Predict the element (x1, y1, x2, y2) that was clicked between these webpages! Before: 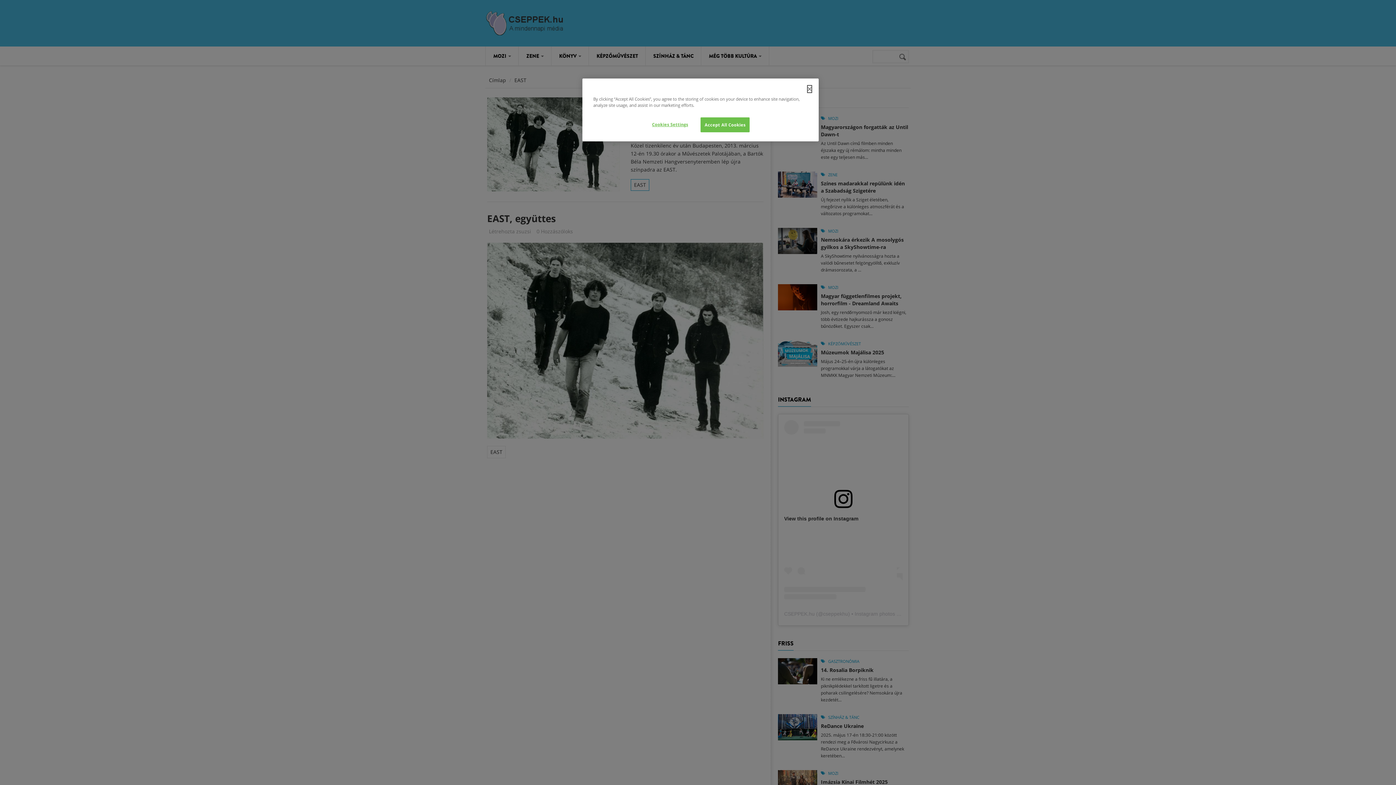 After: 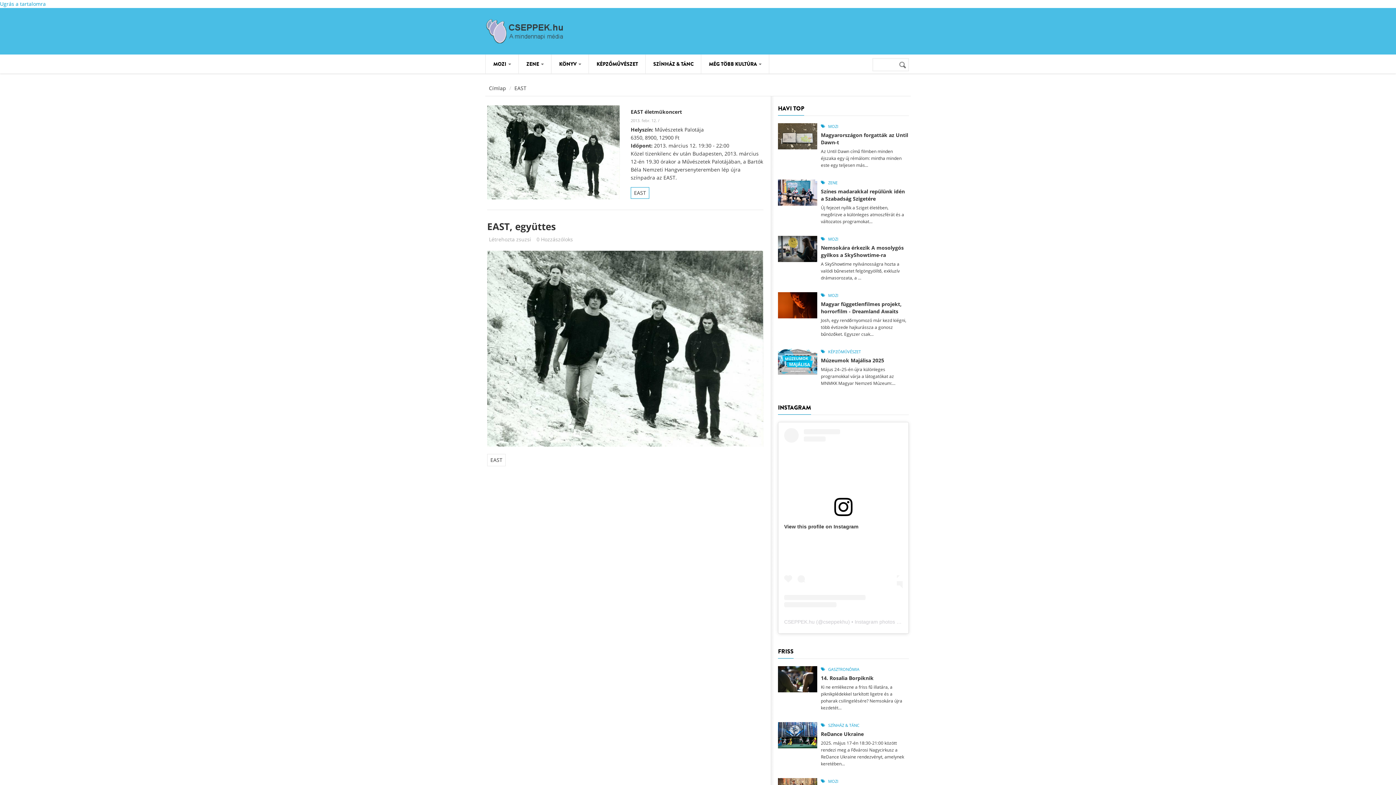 Action: bbox: (807, 85, 811, 92) label: Close